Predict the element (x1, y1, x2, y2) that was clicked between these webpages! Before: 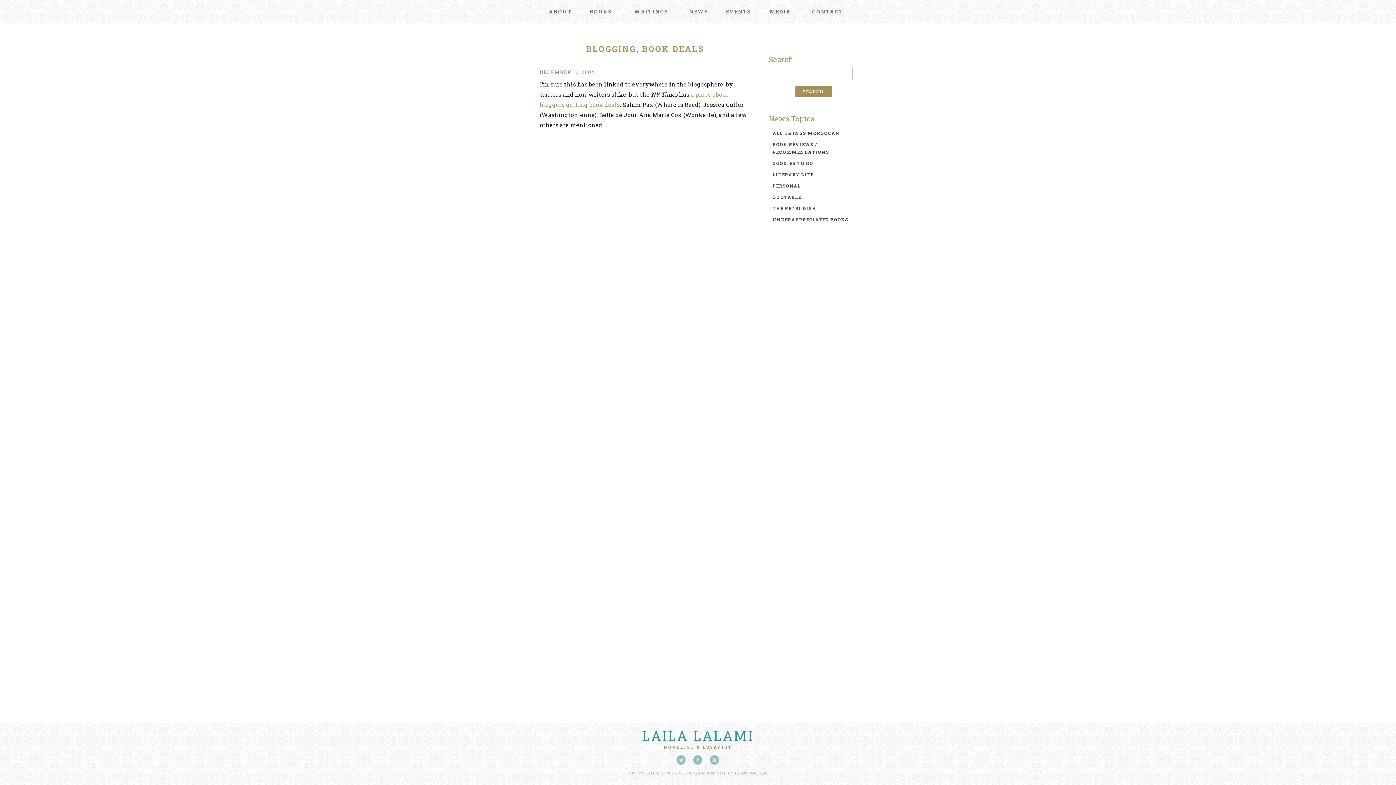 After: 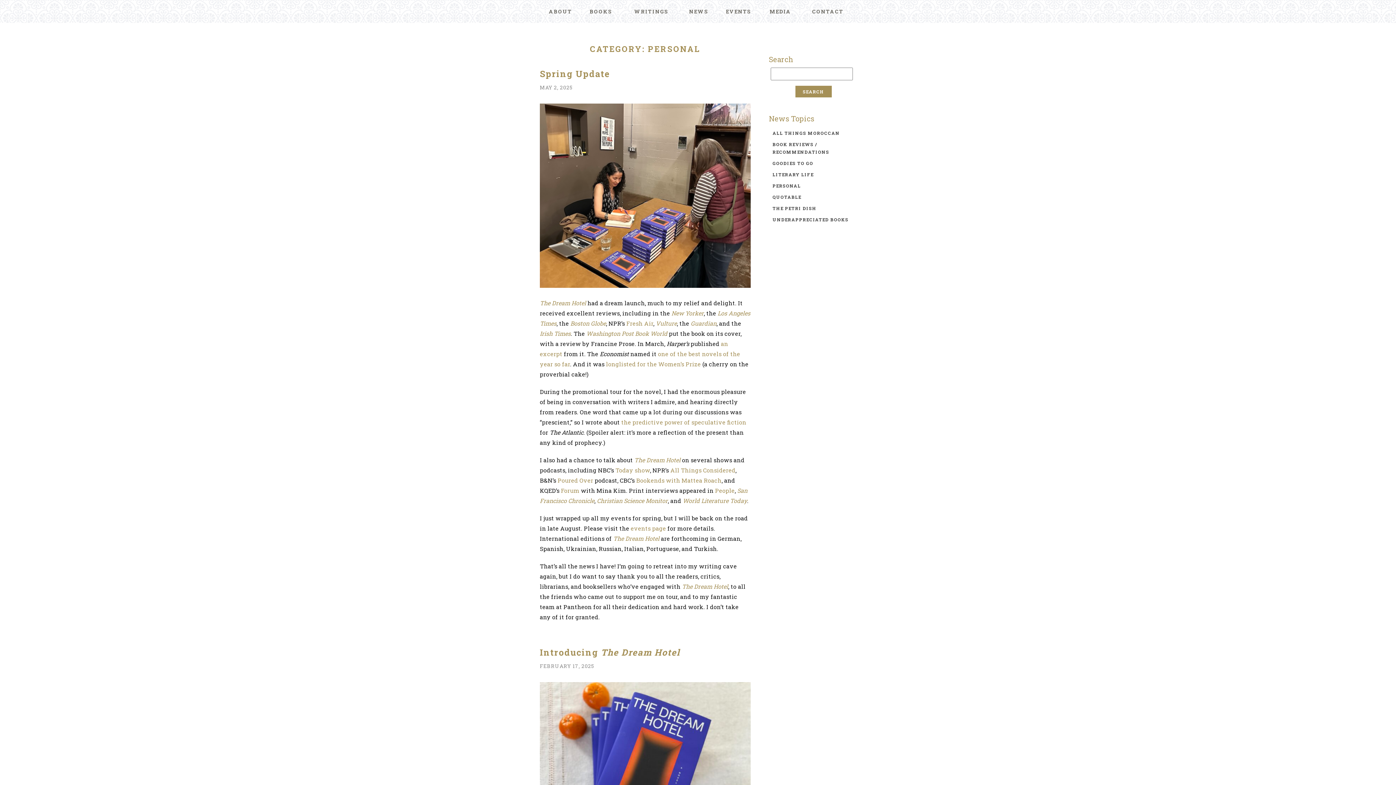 Action: bbox: (772, 182, 801, 188) label: PERSONAL